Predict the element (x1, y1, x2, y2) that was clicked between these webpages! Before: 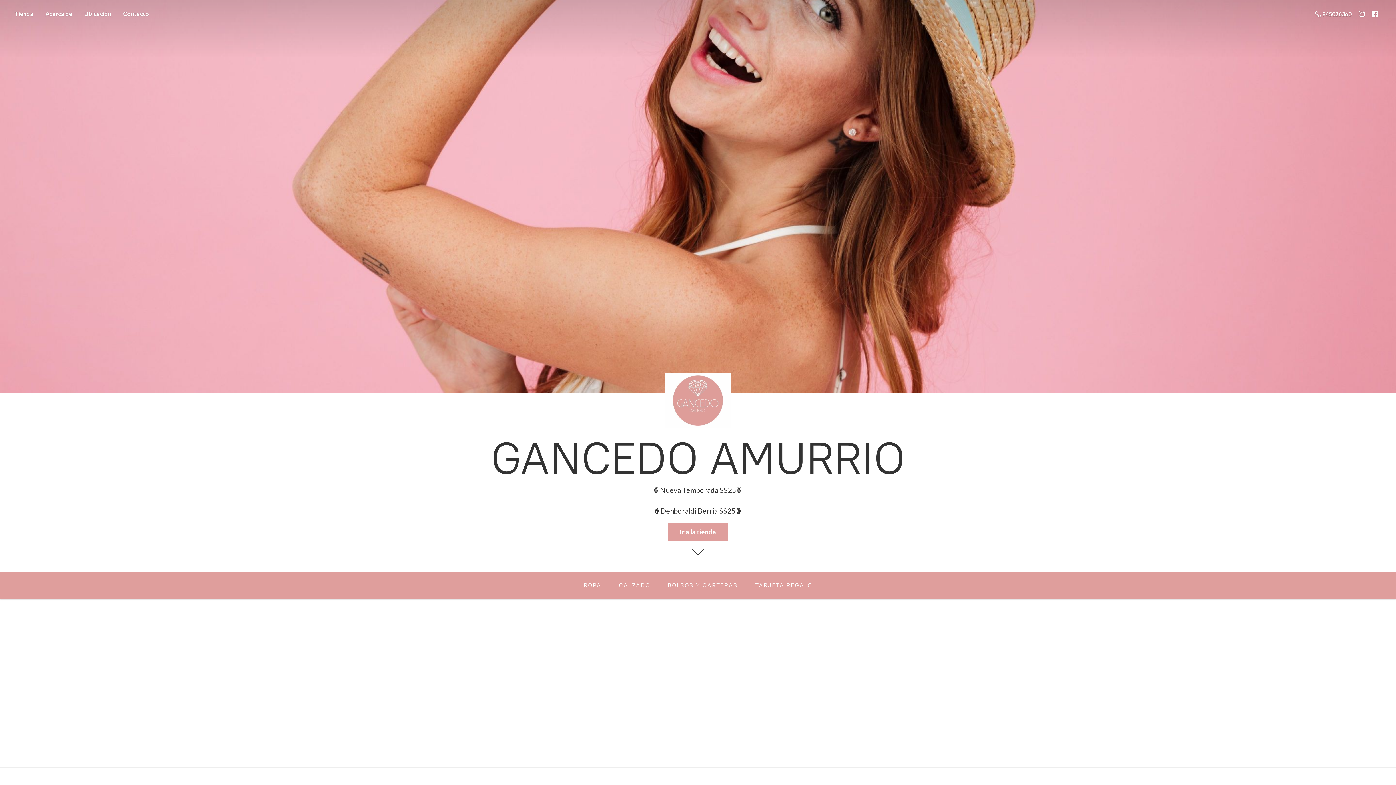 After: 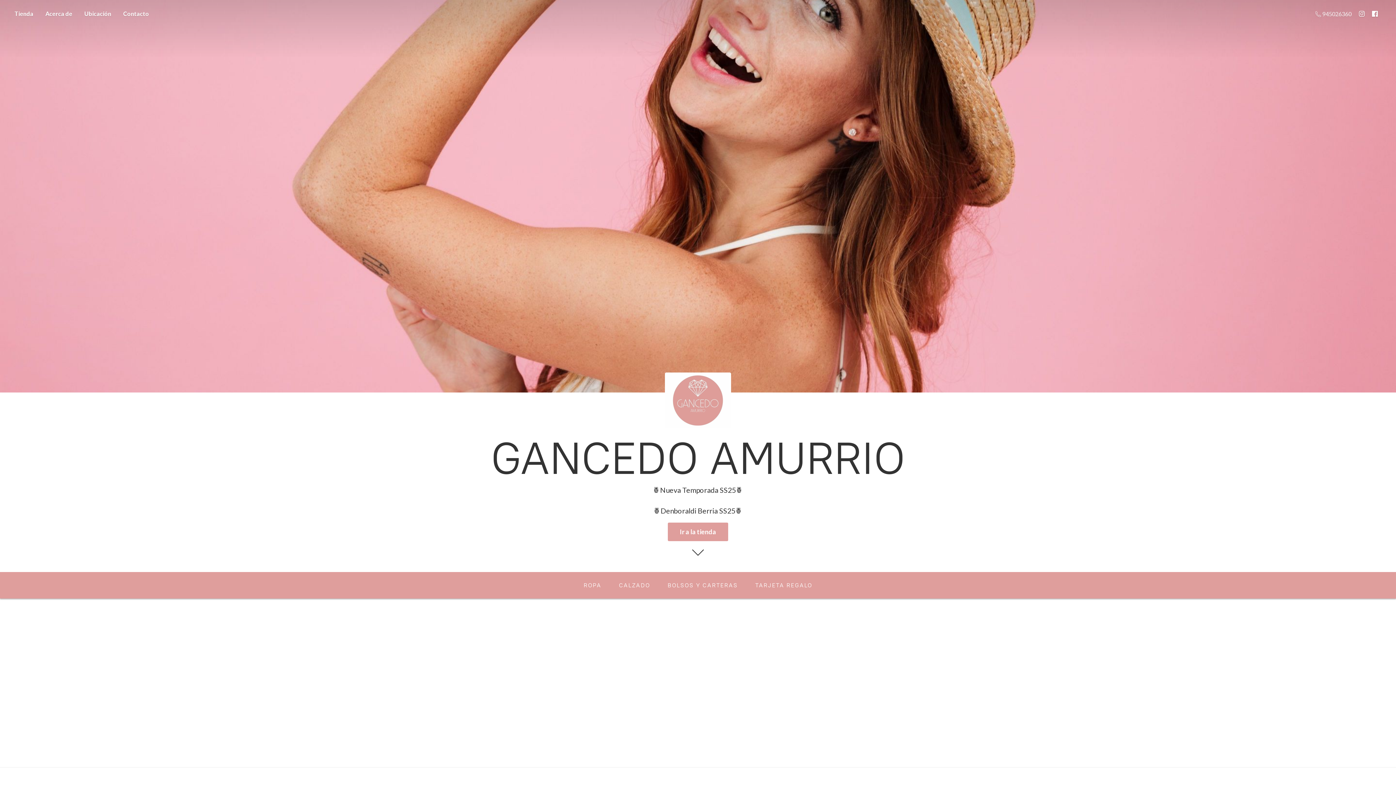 Action: label:  945026360 bbox: (1312, 8, 1355, 19)